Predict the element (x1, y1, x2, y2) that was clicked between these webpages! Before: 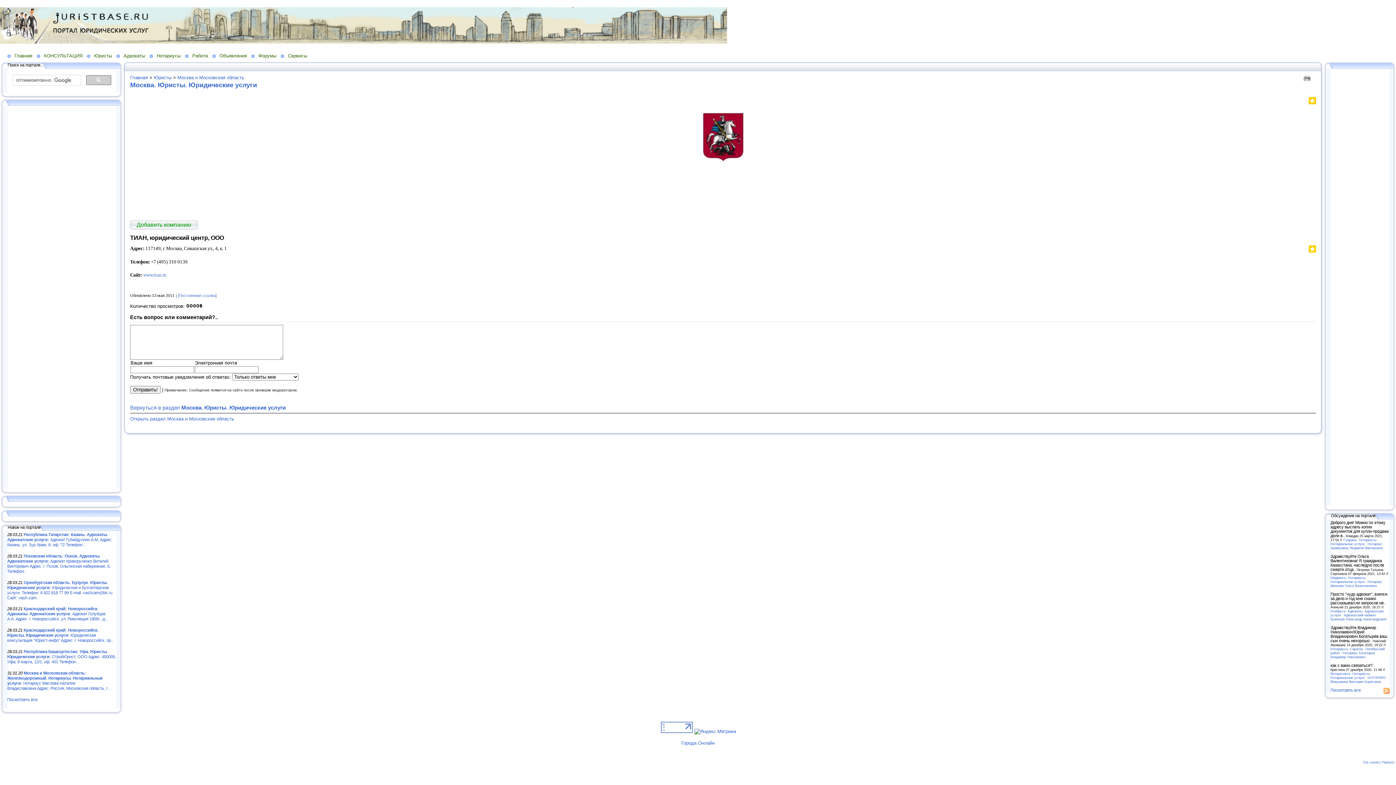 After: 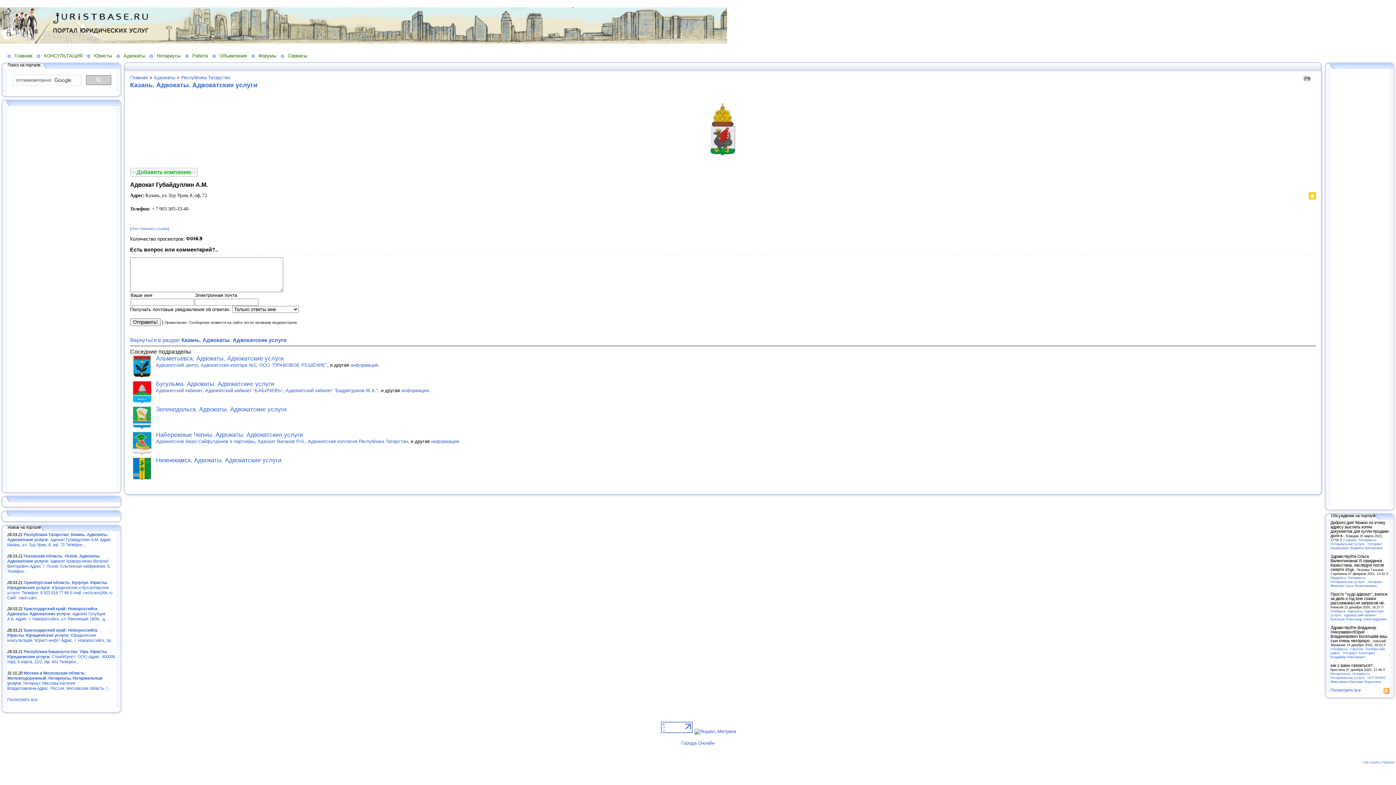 Action: label: Республика Татарстан: Казань. Адвокаты. Адвокатские услуги: Адвокат Губайдуллин А.М..Адрес: Казань, ул. Зур Урам, 8, оф. 72 Телефон:.. bbox: (7, 532, 112, 547)